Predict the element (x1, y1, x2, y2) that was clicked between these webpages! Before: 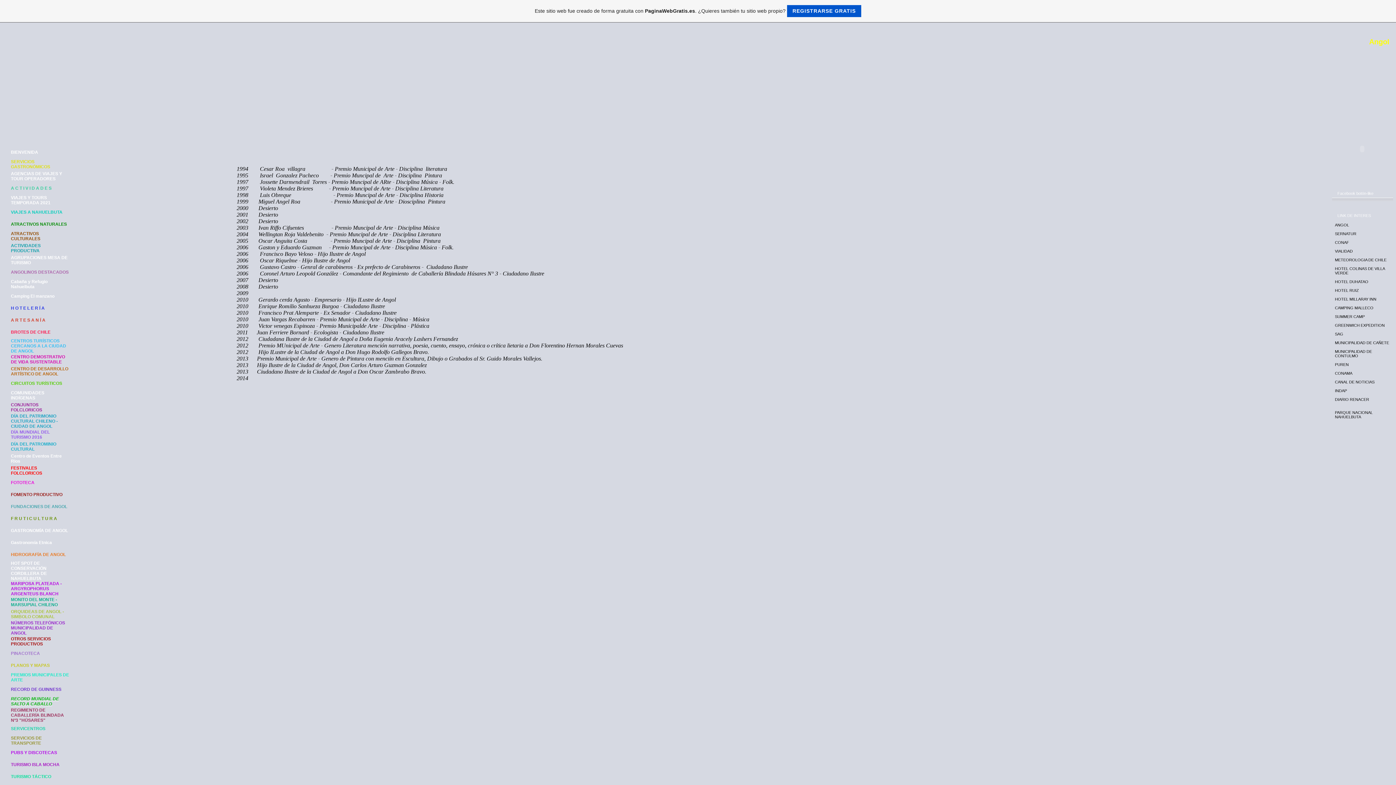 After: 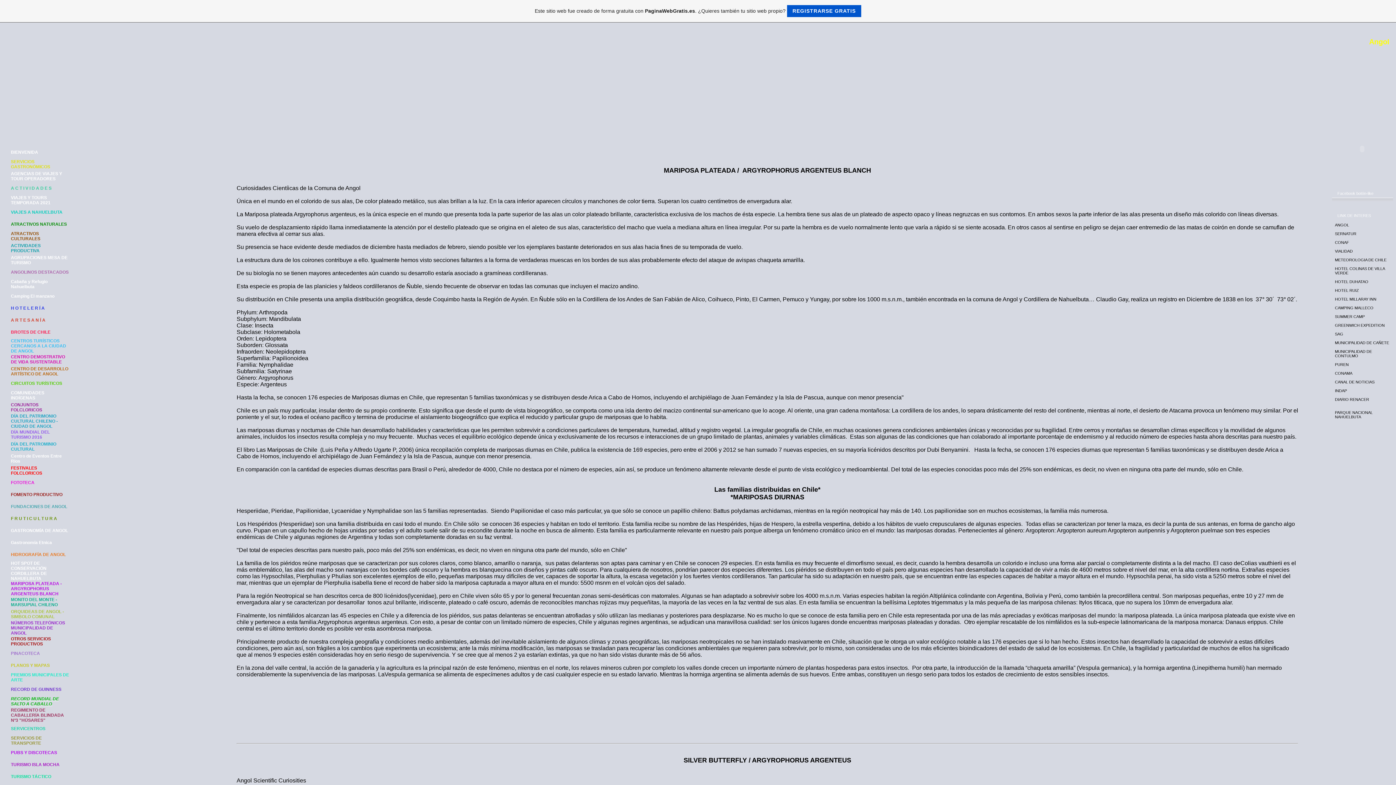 Action: bbox: (10, 581, 61, 596) label: MARIPOSA PLATEADA - ARGYROPHORUS ARGENTEUS BLANCH